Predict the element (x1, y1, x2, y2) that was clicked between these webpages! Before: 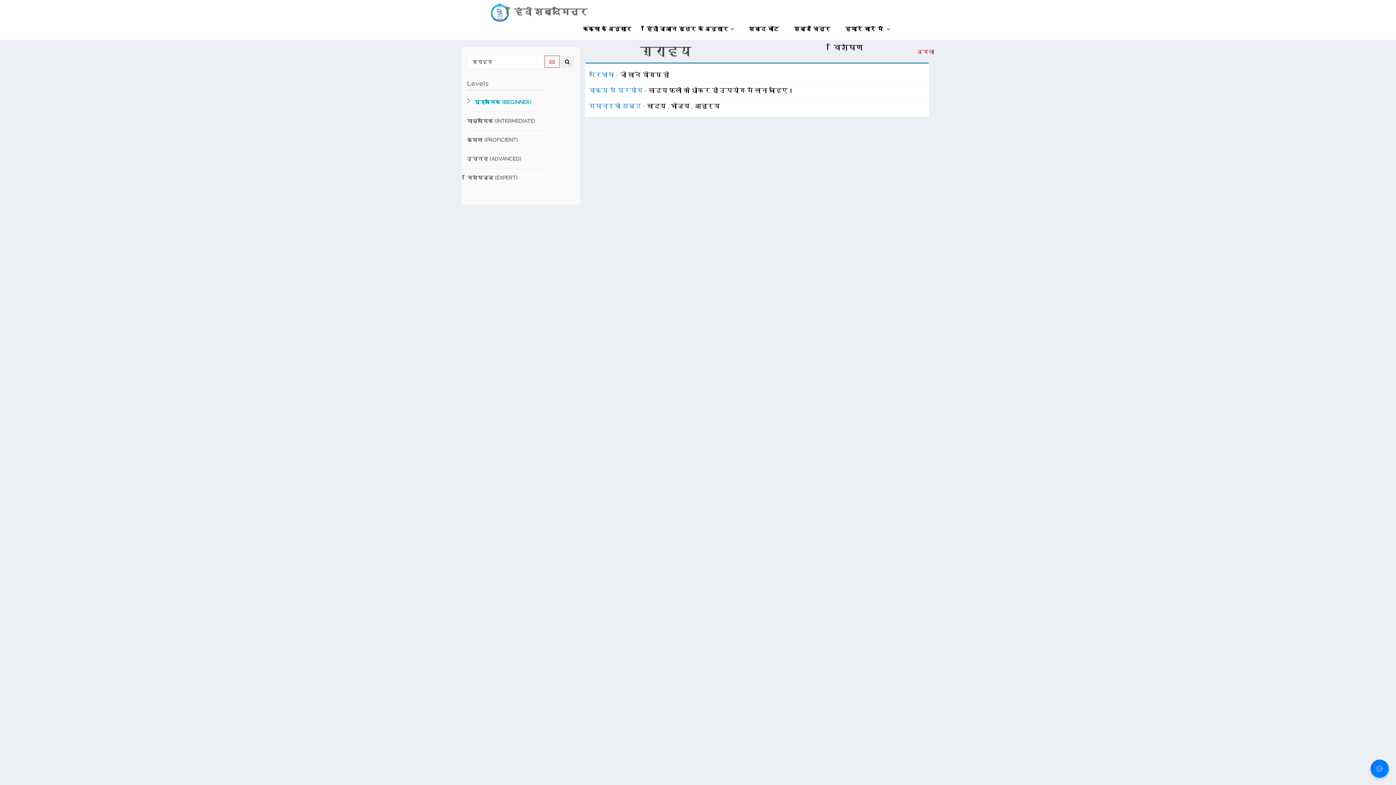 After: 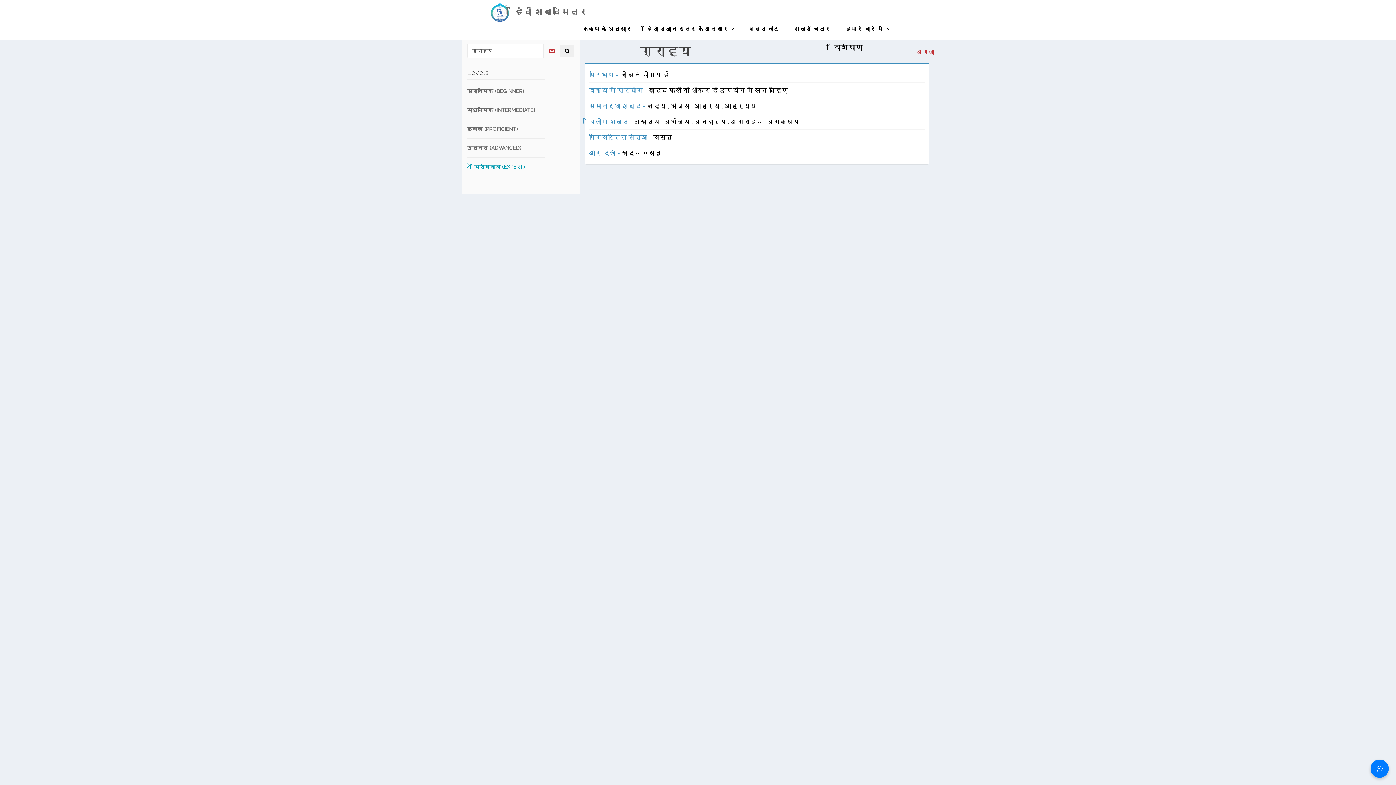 Action: label: विशेषज्ञ (EXPERT) bbox: (467, 168, 545, 187)